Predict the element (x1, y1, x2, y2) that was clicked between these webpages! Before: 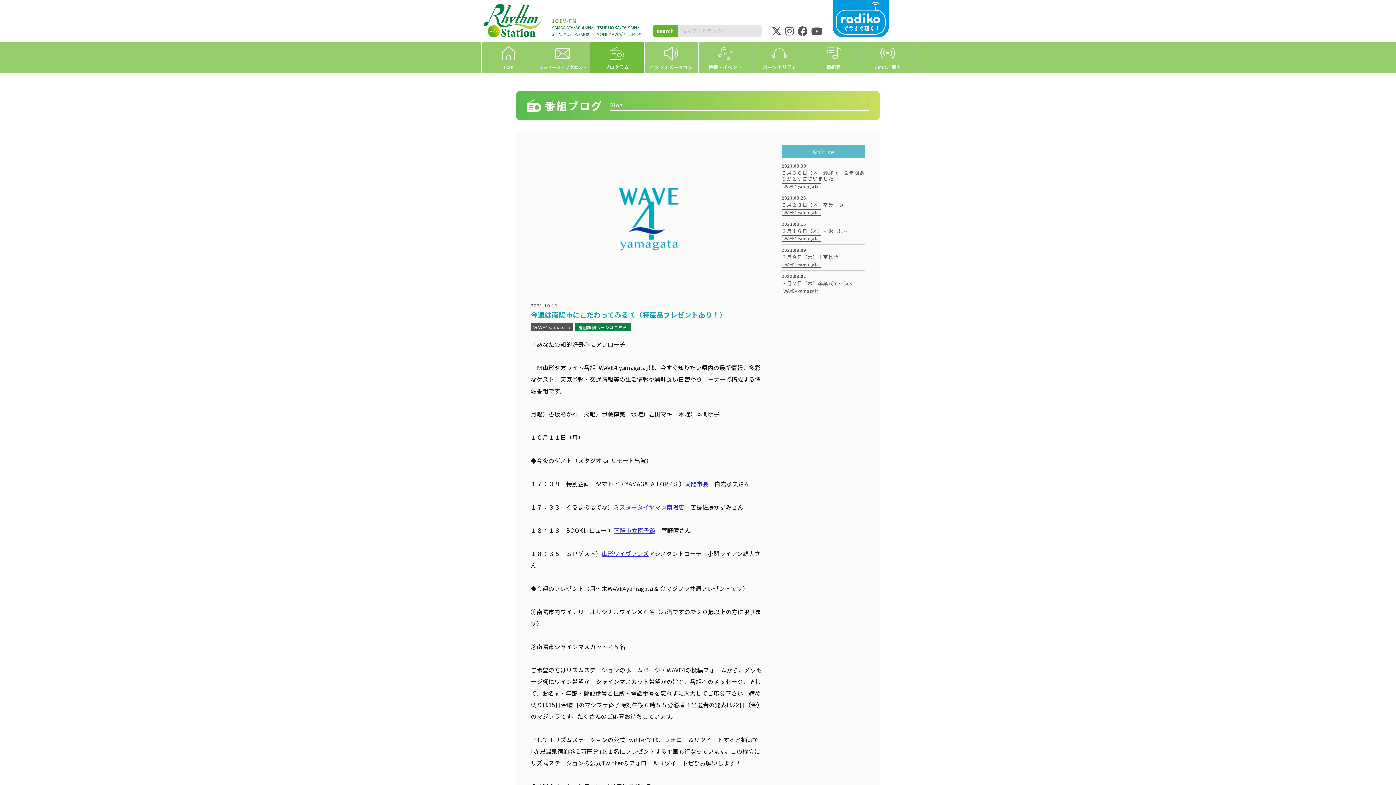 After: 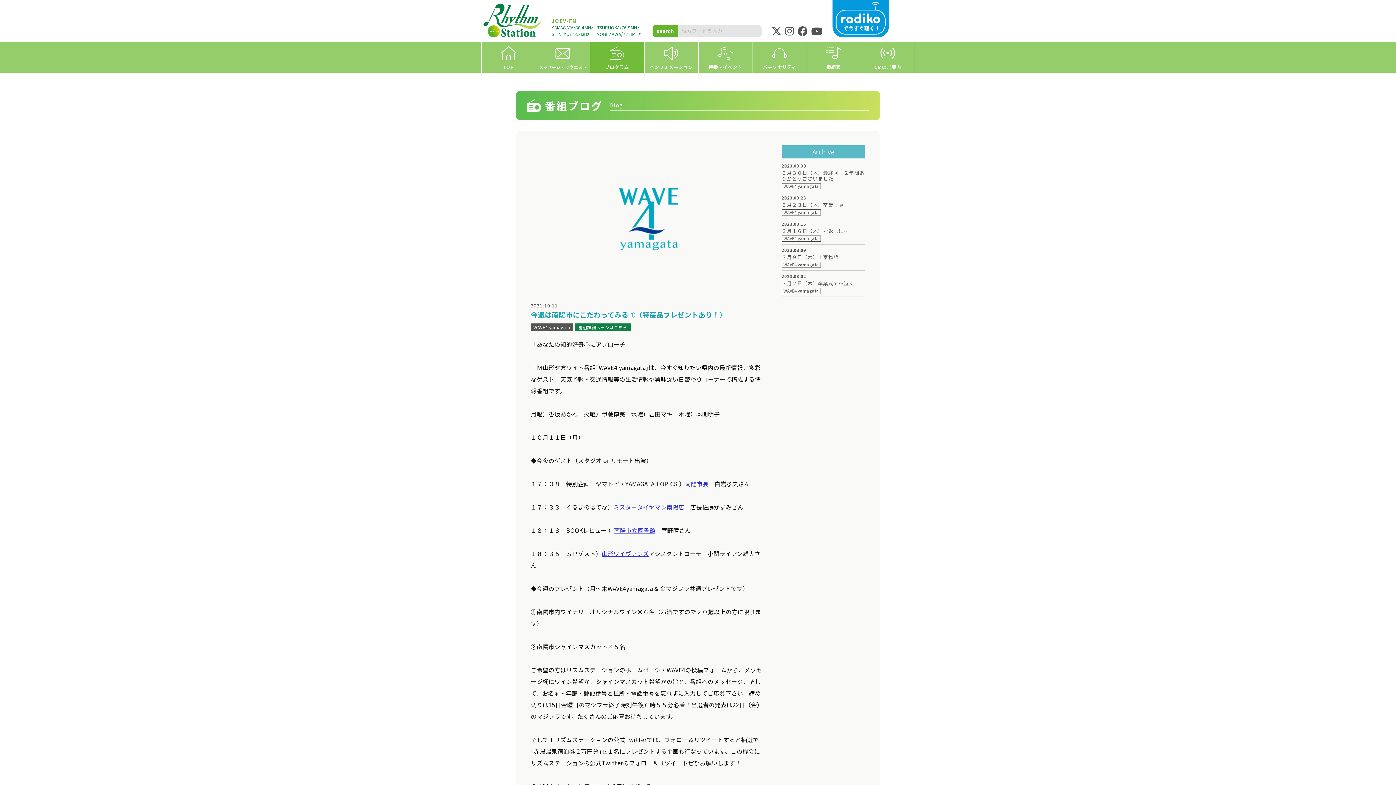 Action: bbox: (771, 24, 781, 37)